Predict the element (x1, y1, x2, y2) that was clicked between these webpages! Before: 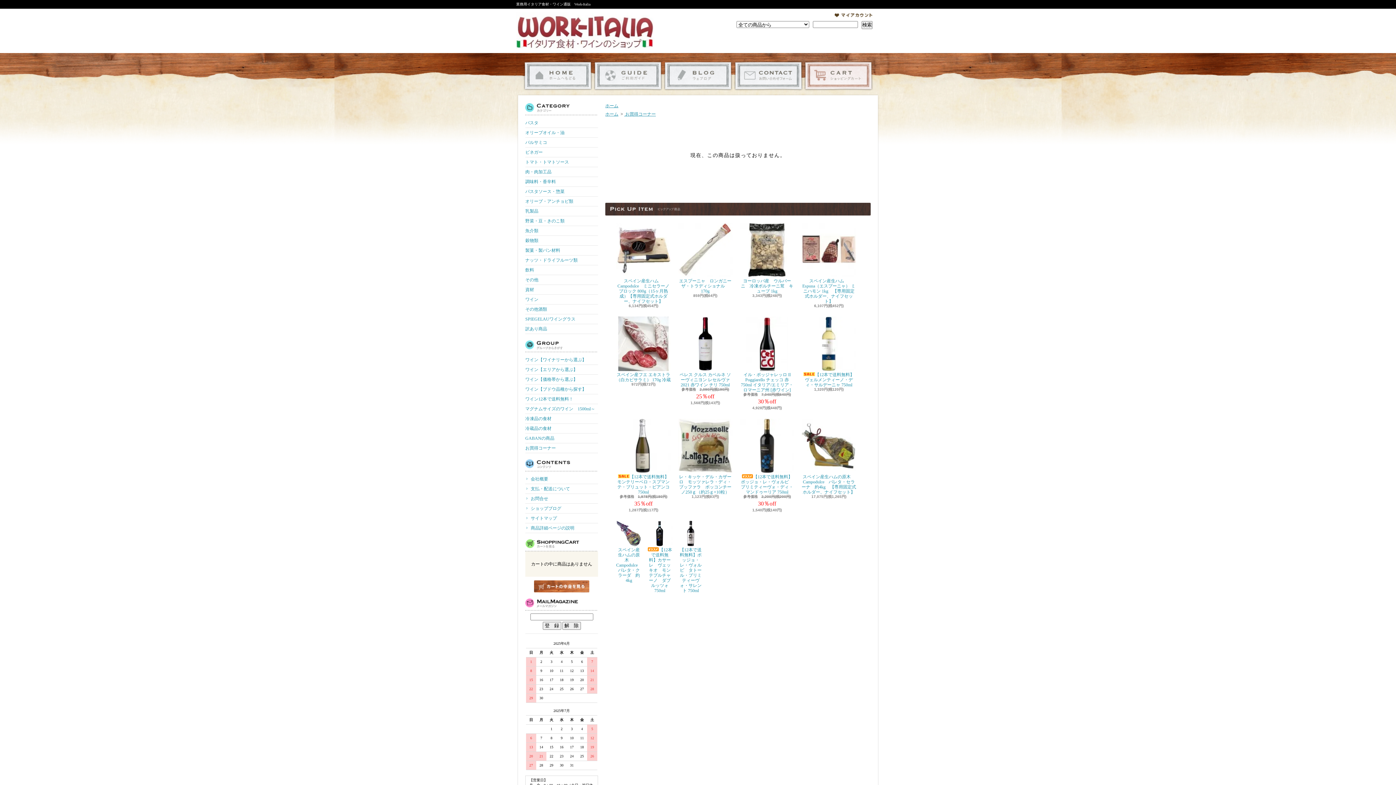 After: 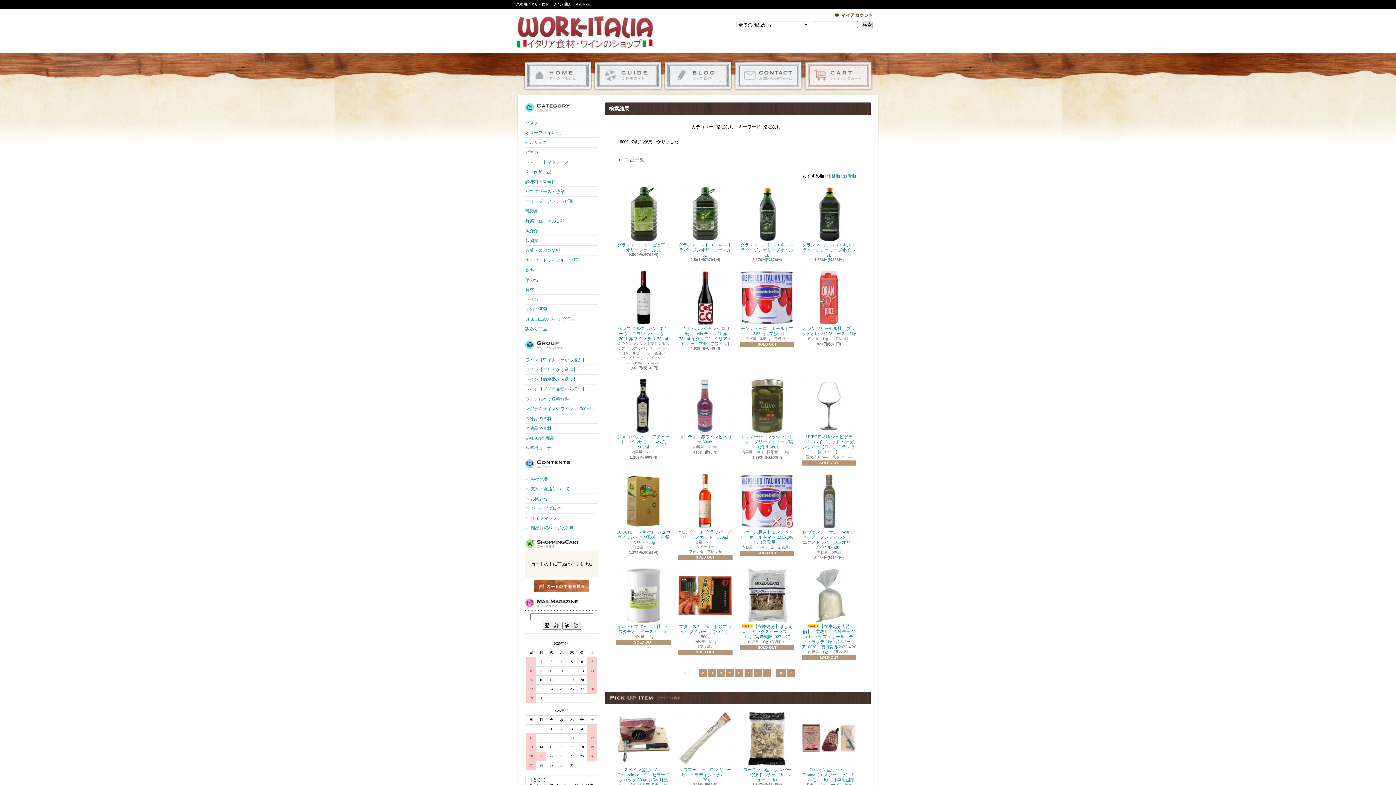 Action: bbox: (861, 21, 872, 29) label: 検索